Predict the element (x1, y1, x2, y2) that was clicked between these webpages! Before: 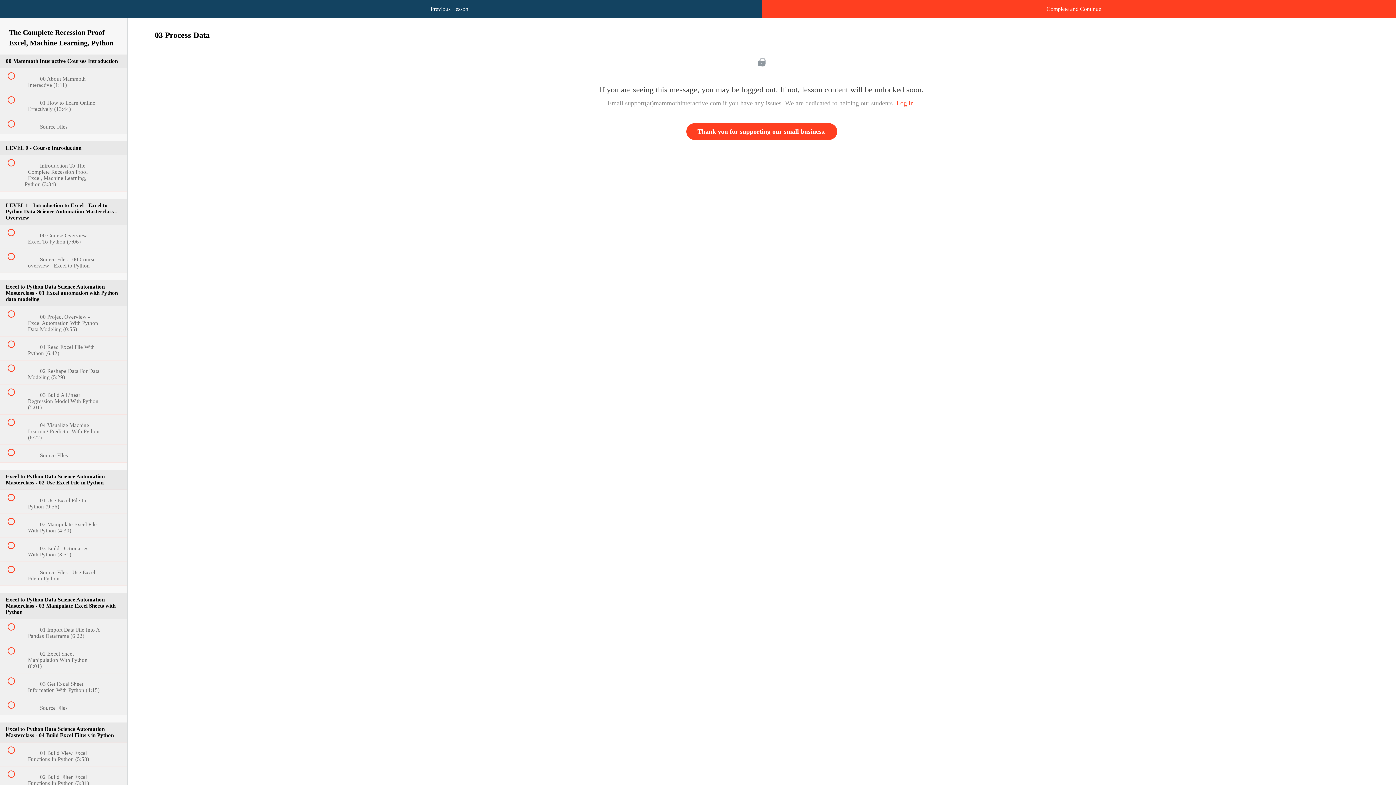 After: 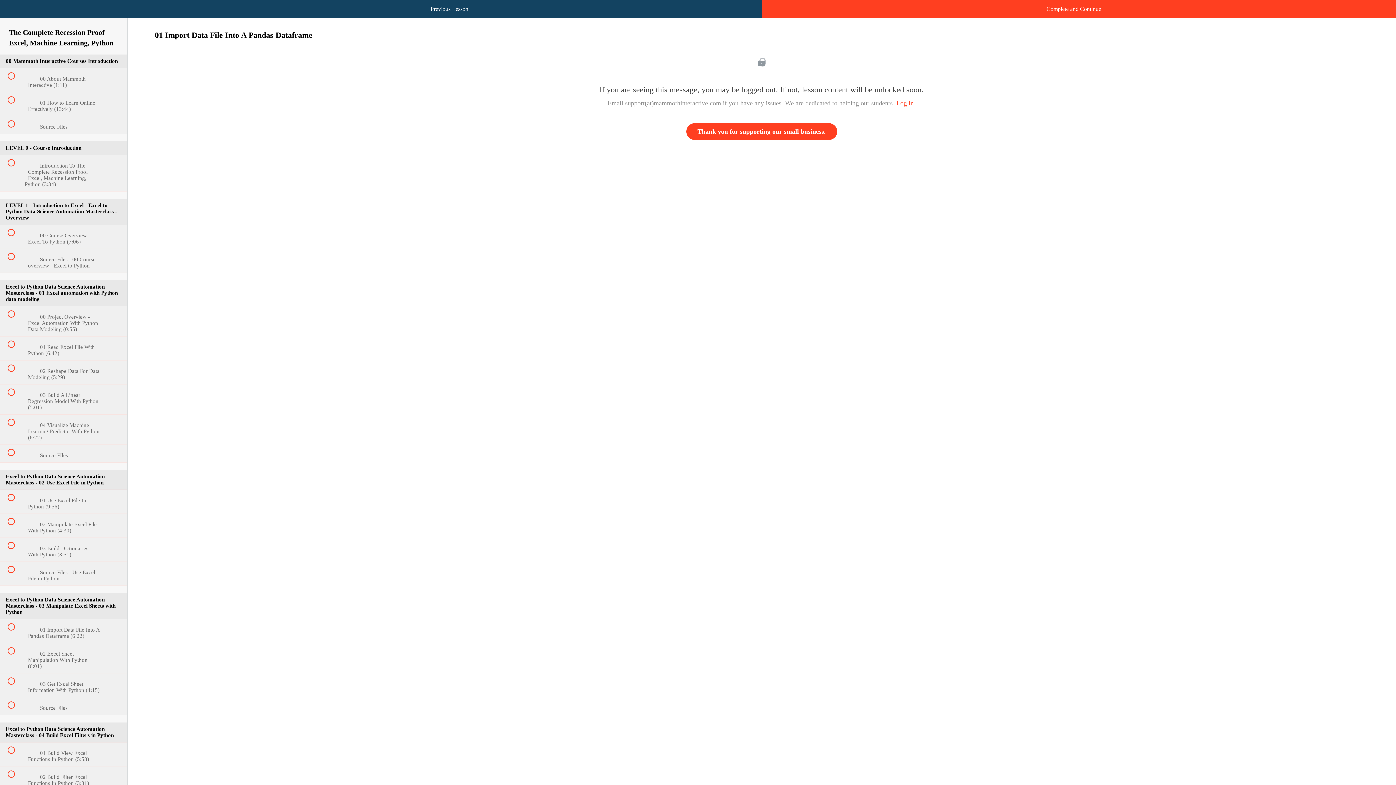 Action: label:  
 01 Import Data File Into A Pandas Dataframe (6:22) bbox: (0, 619, 127, 643)